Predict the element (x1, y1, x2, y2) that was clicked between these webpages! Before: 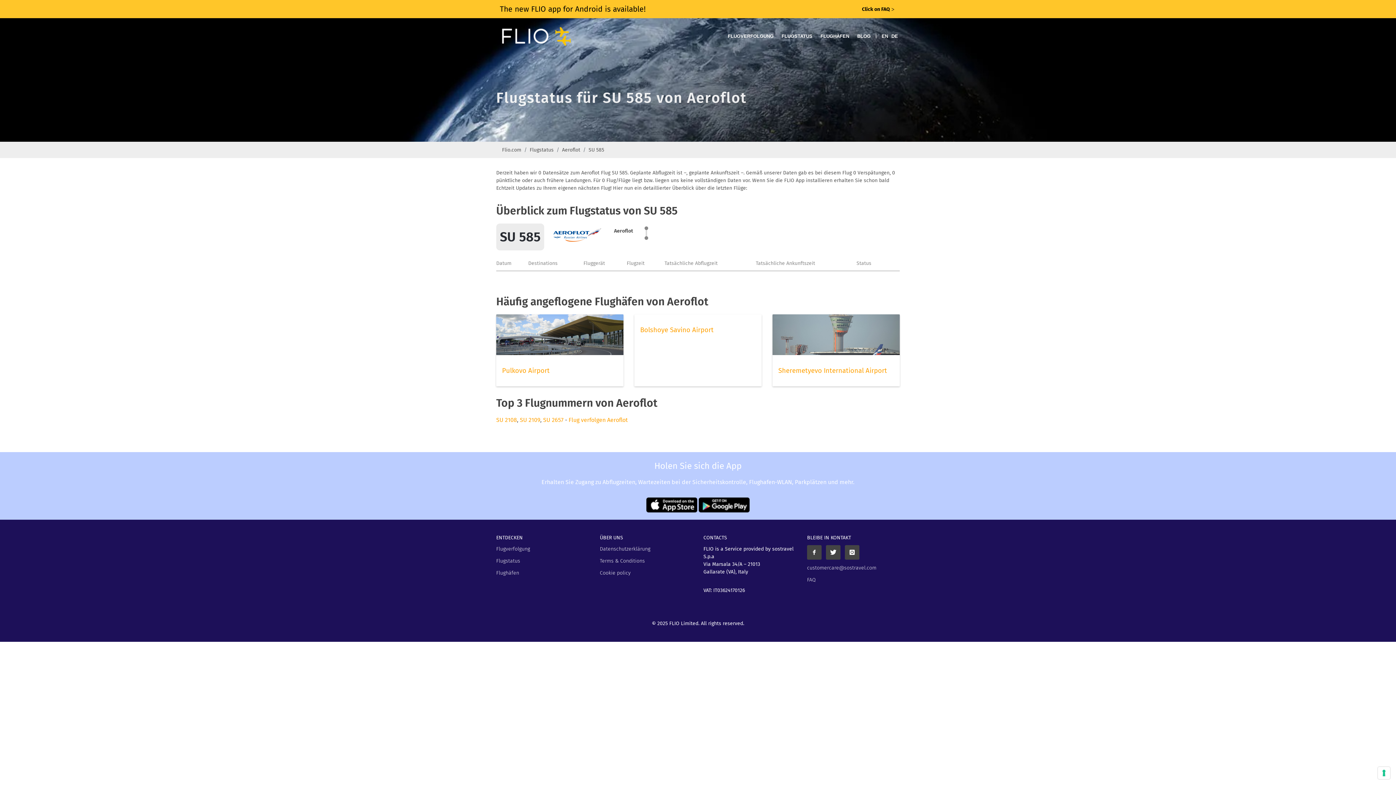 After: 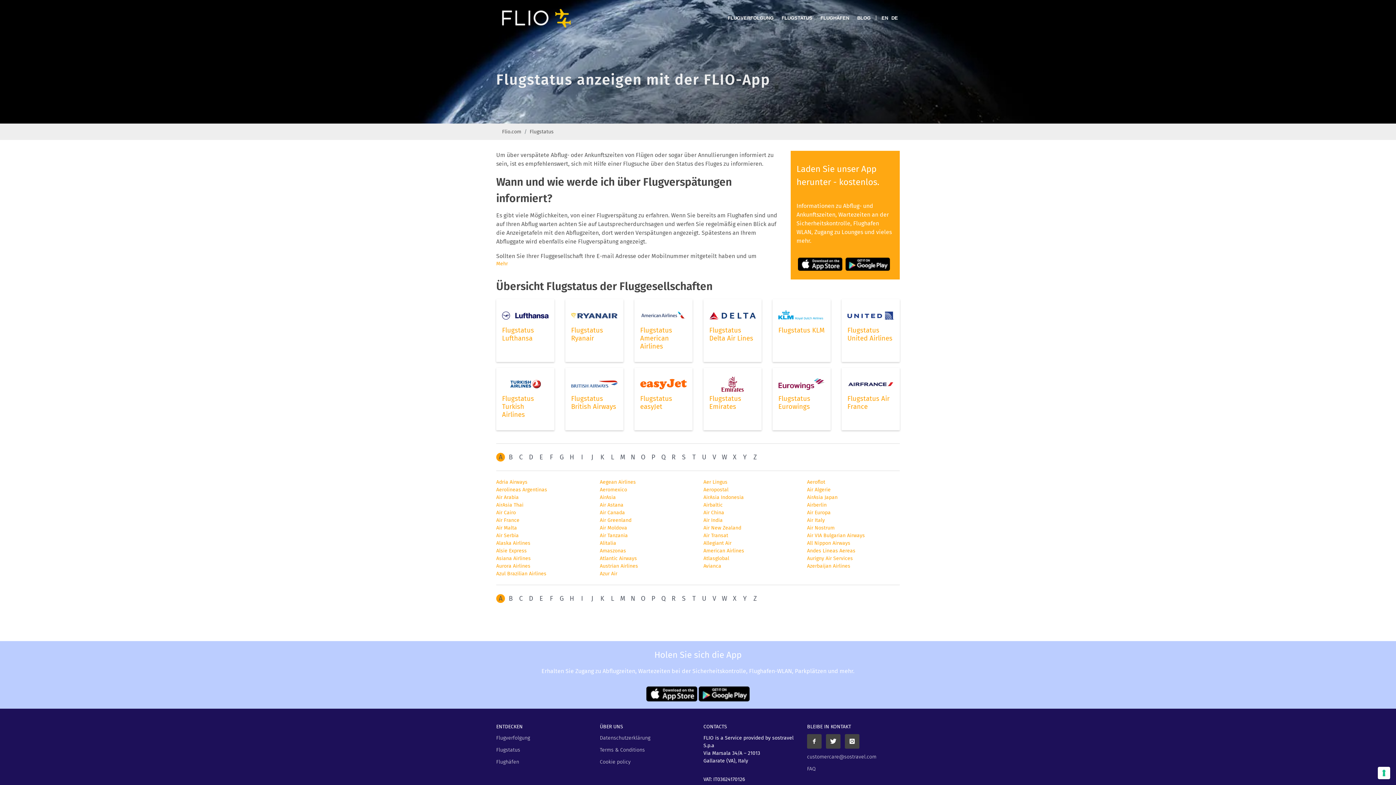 Action: bbox: (496, 557, 520, 565) label: Flugstatus